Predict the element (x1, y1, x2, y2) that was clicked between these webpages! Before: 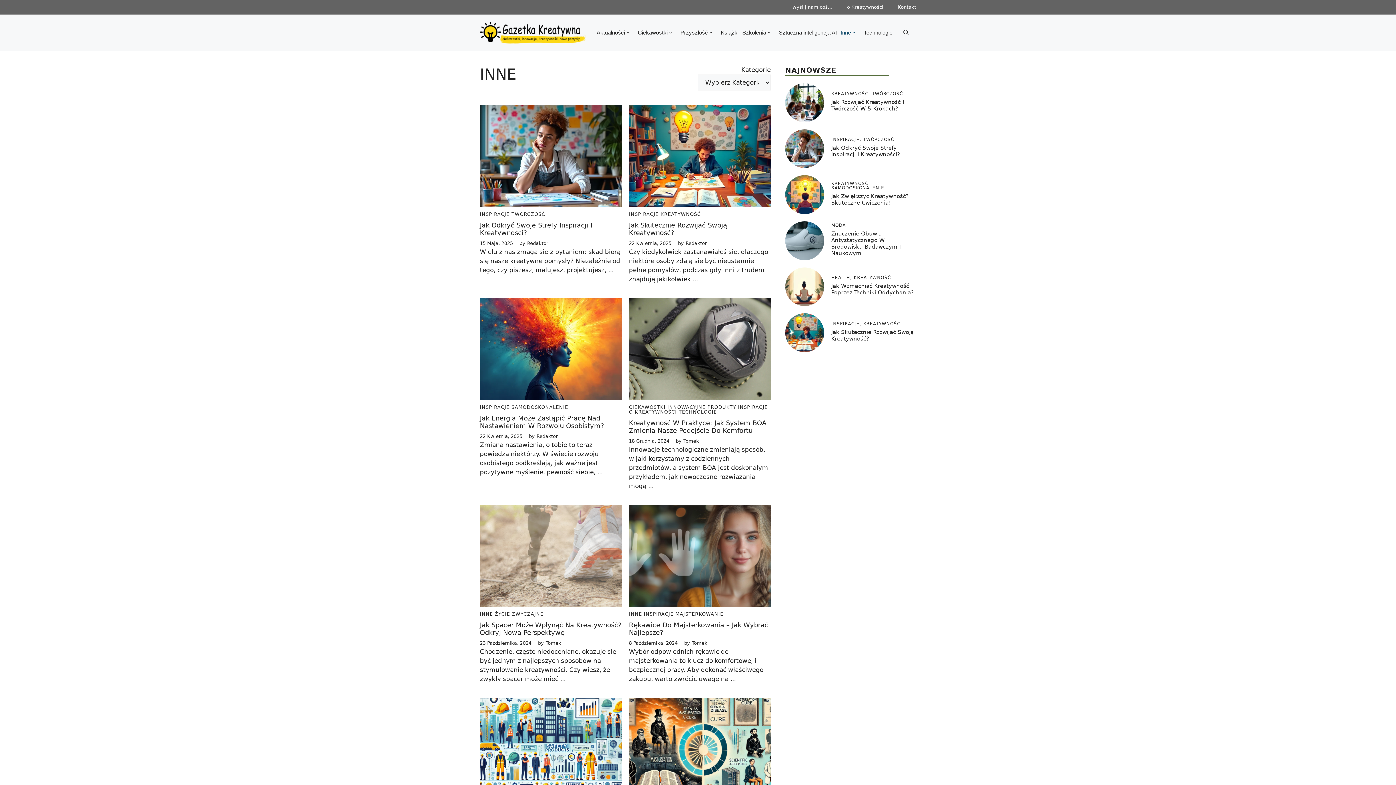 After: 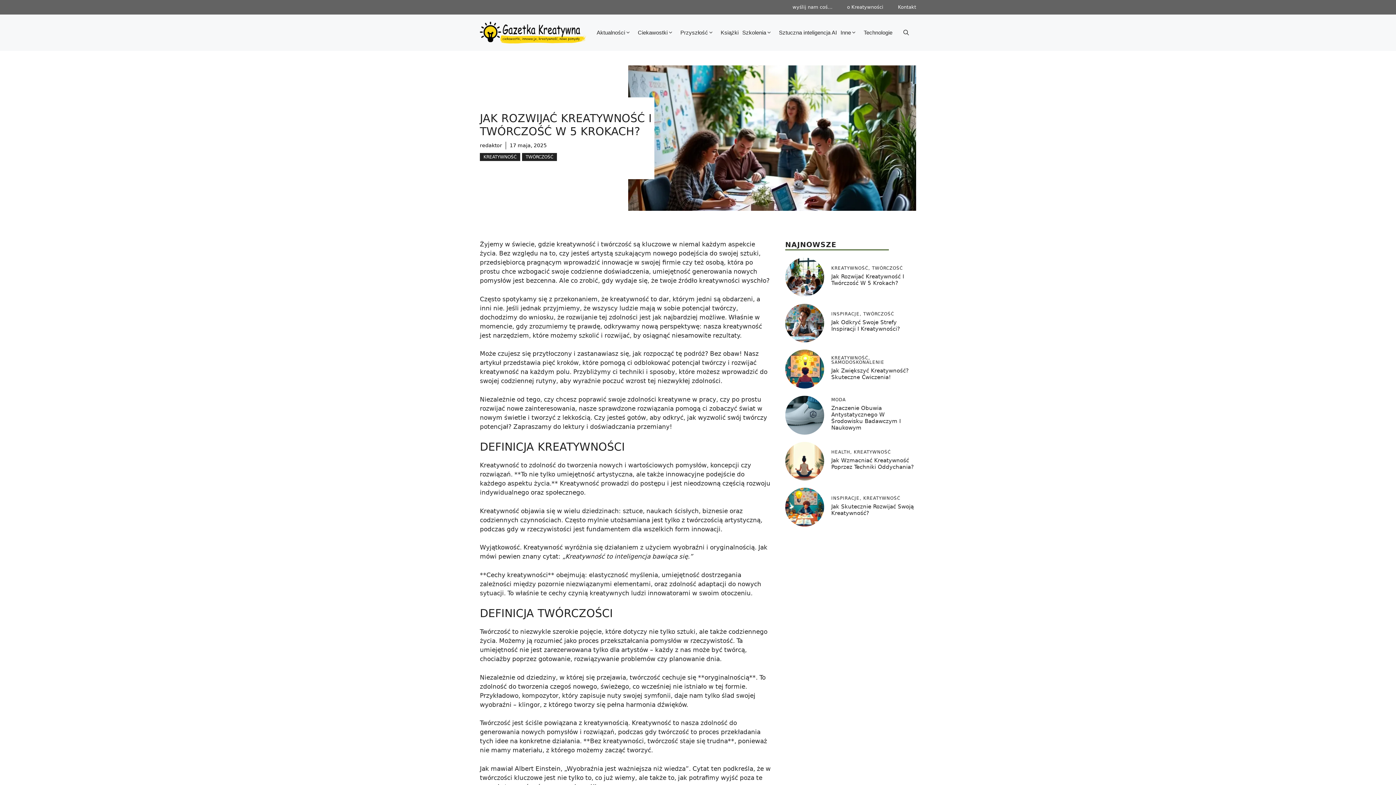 Action: bbox: (785, 98, 824, 105)